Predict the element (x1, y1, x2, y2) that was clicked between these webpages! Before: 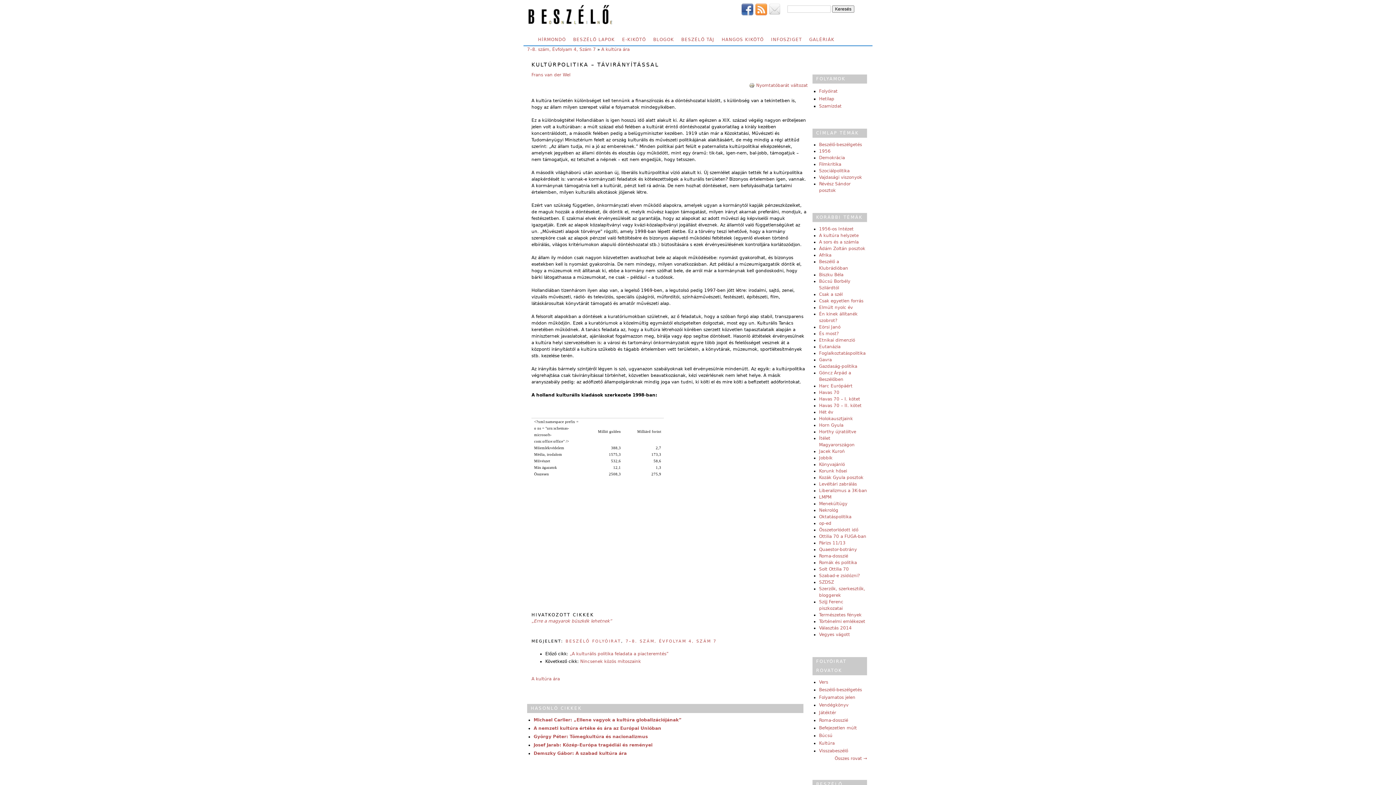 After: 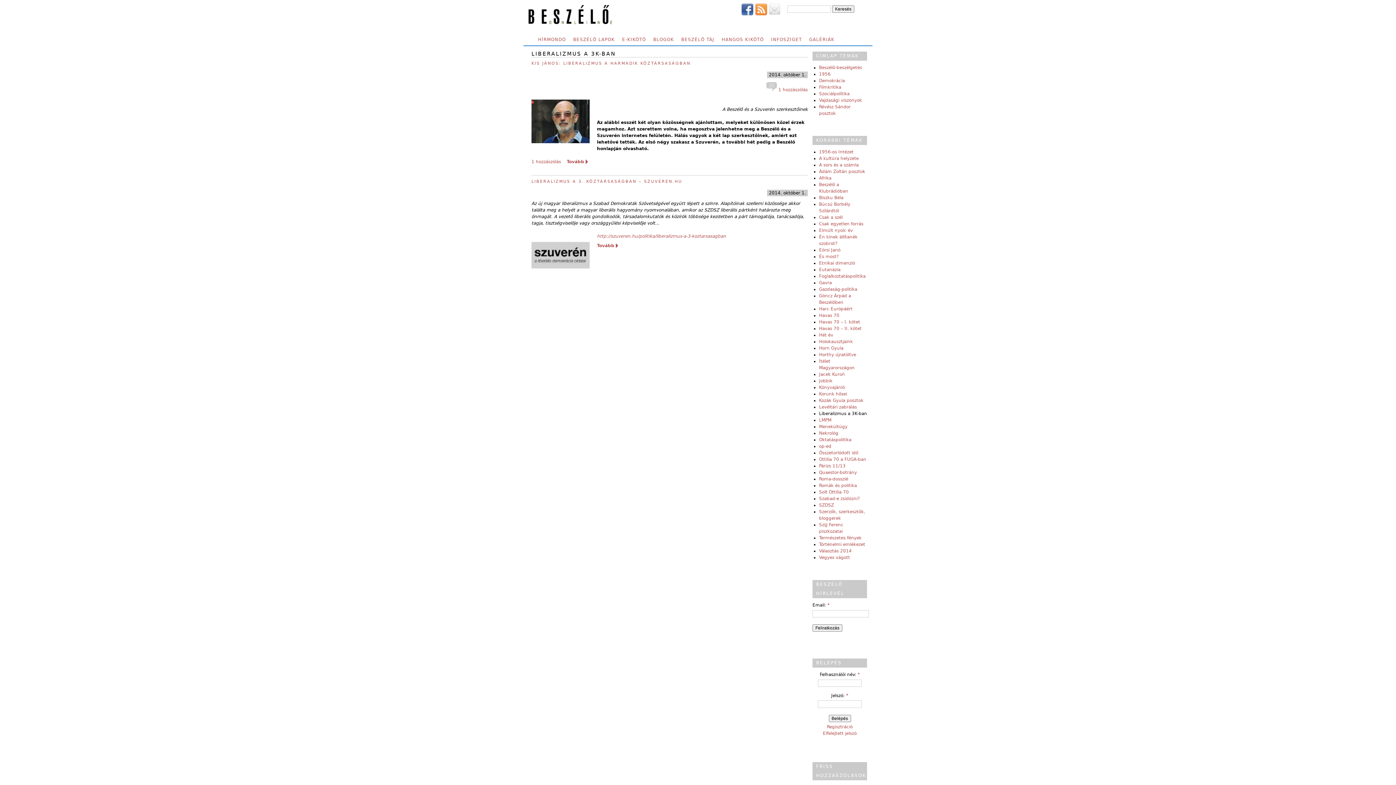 Action: bbox: (819, 488, 867, 493) label: Liberalizmus a 3K-ban